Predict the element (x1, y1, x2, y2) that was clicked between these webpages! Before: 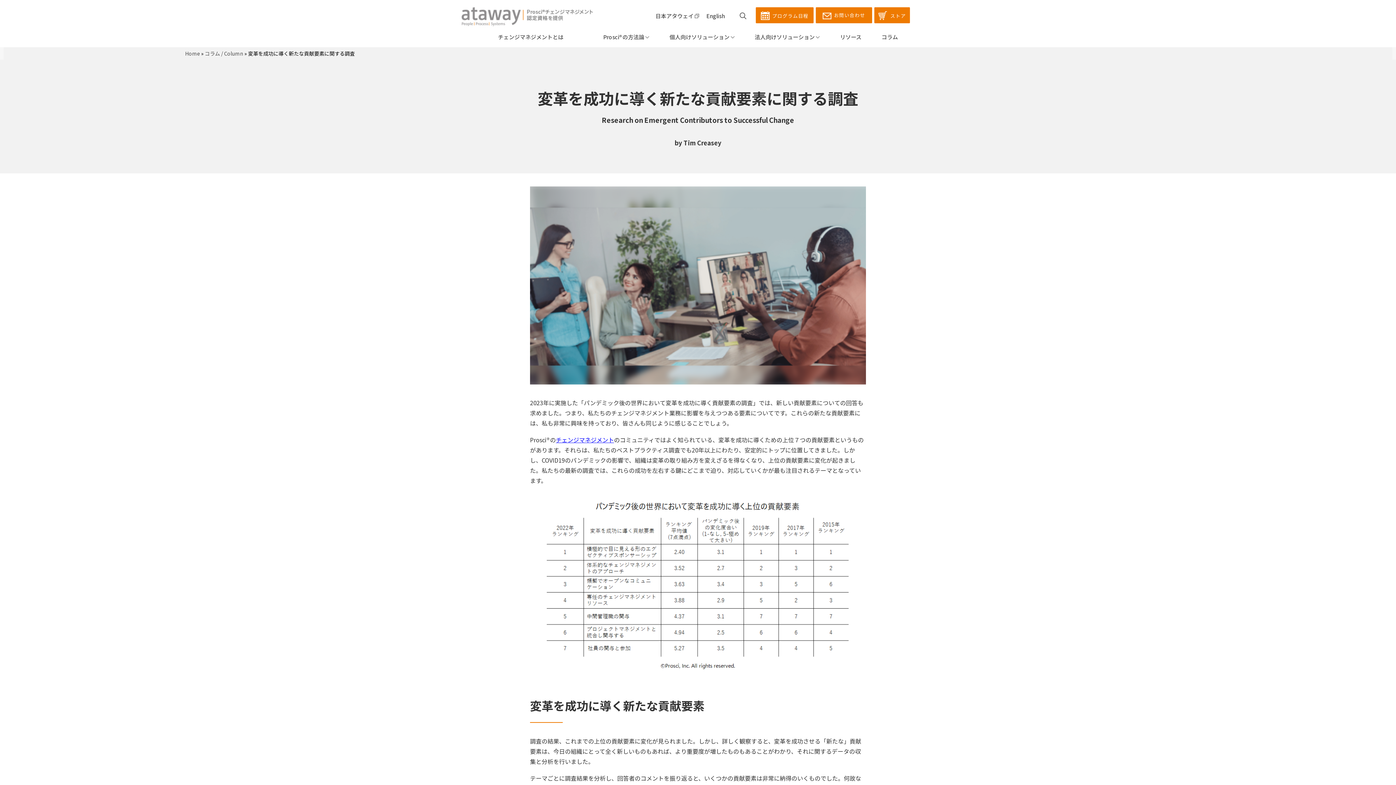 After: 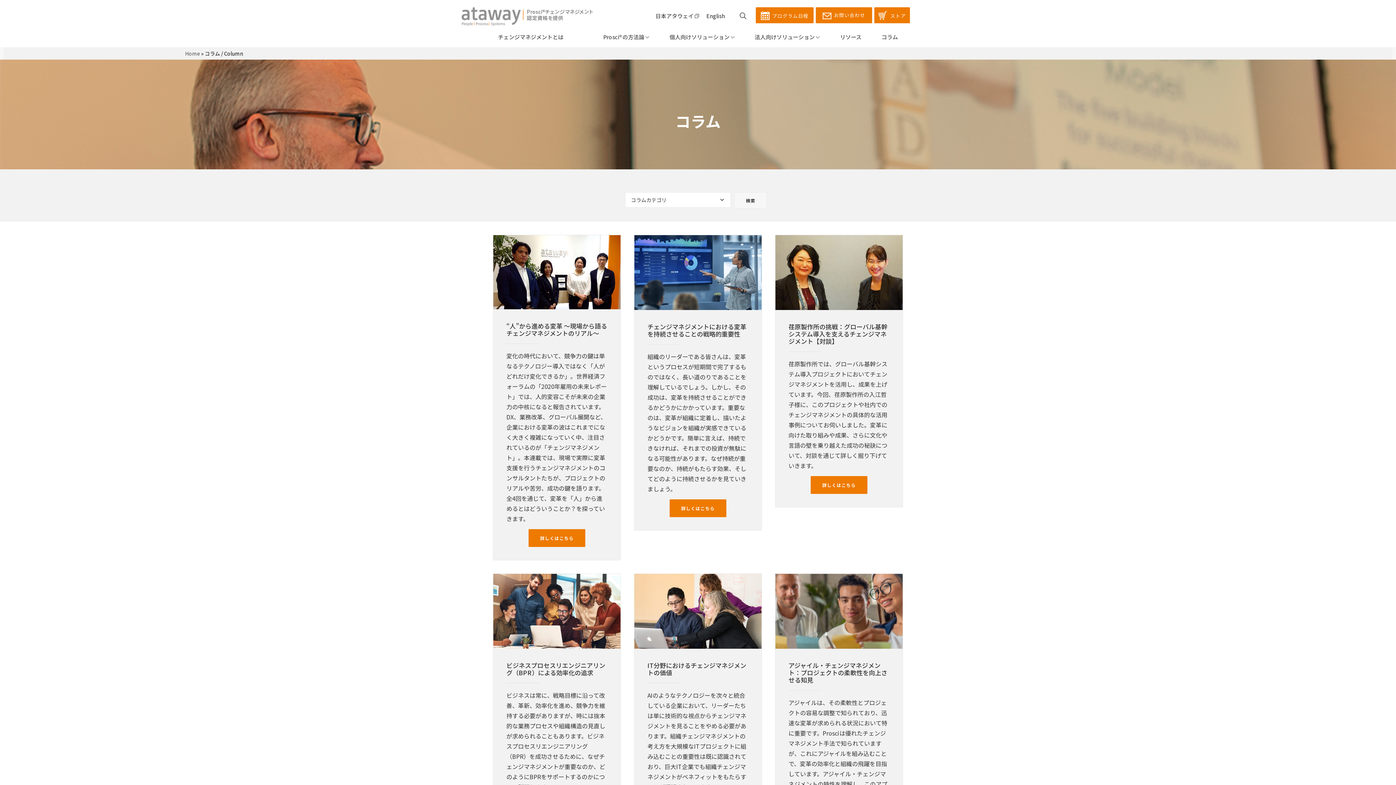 Action: label: コラム bbox: (881, 33, 898, 40)